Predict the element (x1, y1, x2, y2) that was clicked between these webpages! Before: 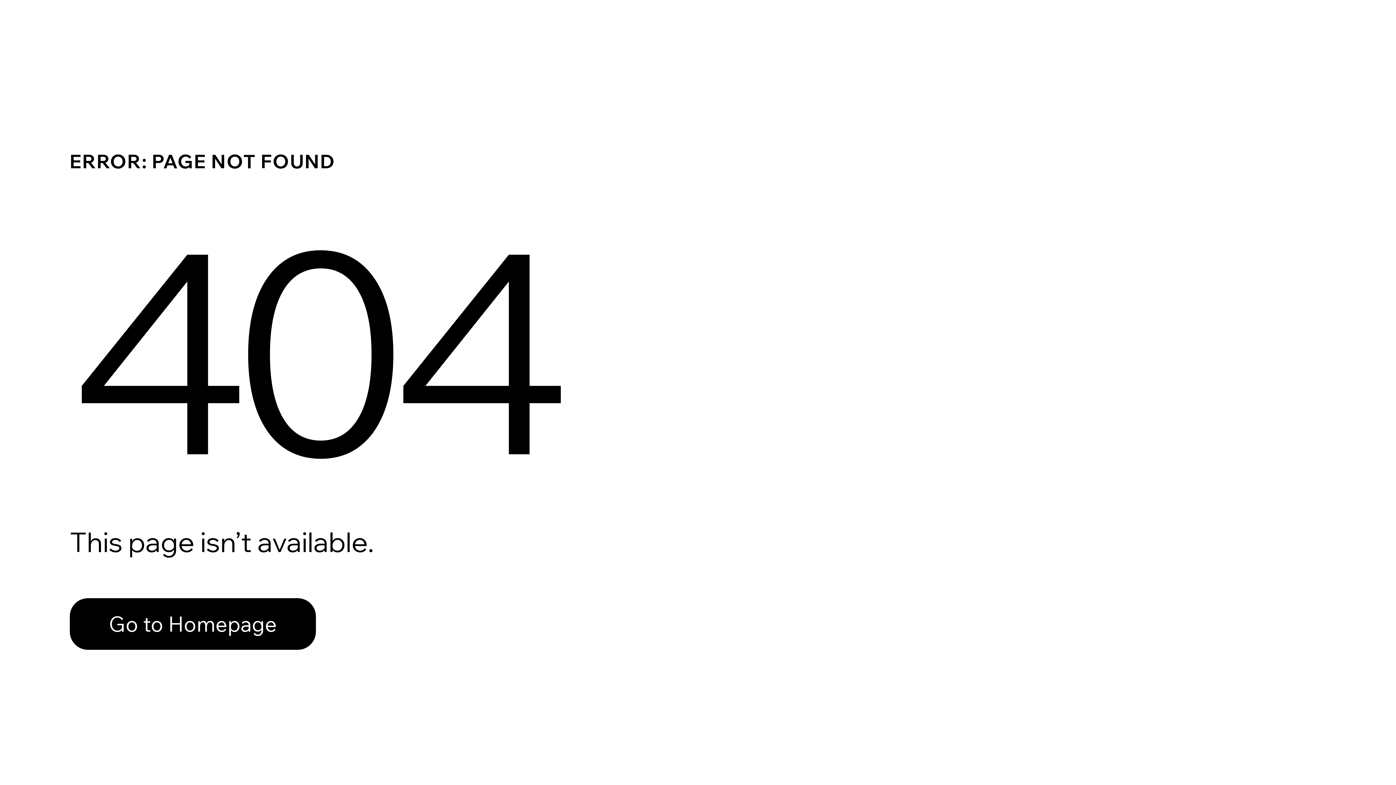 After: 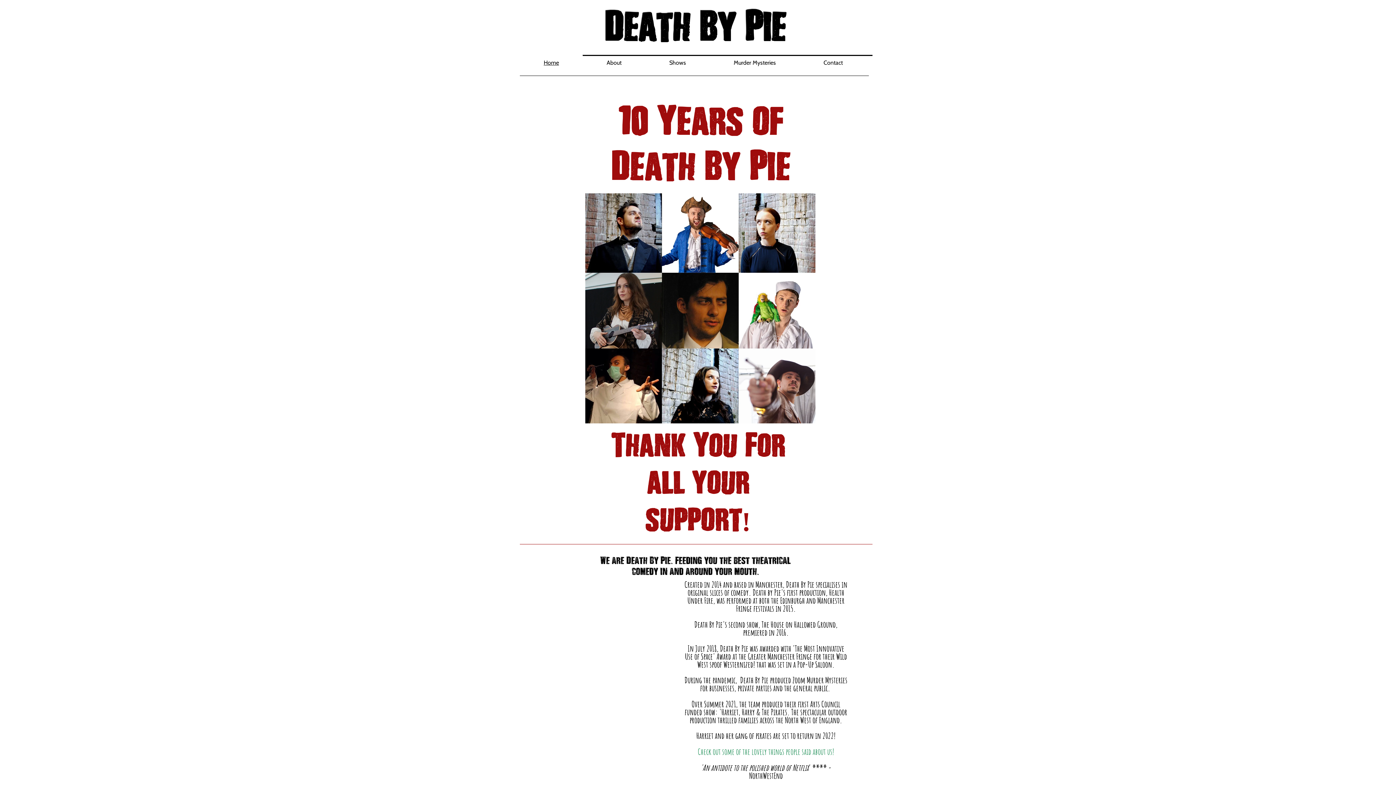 Action: label: Go to Homepage bbox: (69, 582, 768, 659)